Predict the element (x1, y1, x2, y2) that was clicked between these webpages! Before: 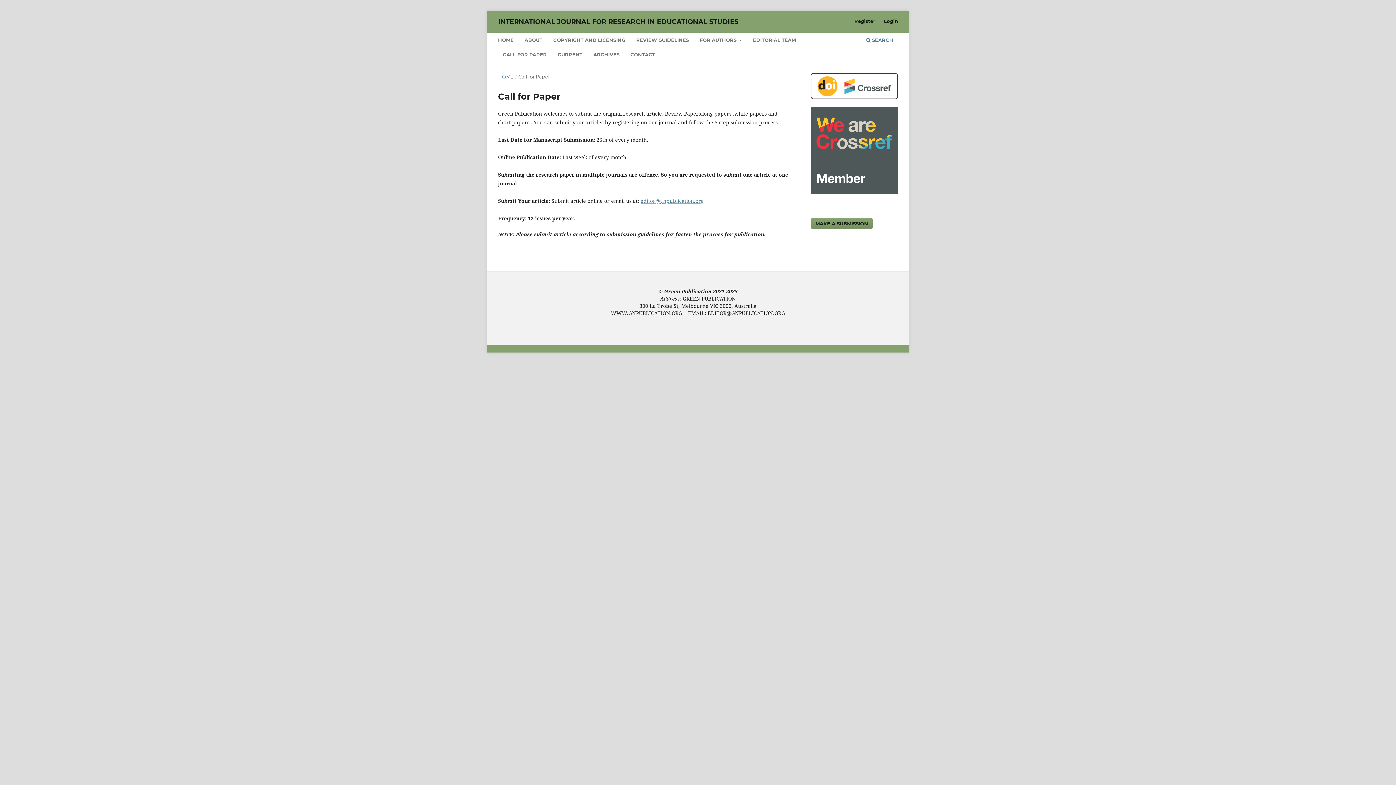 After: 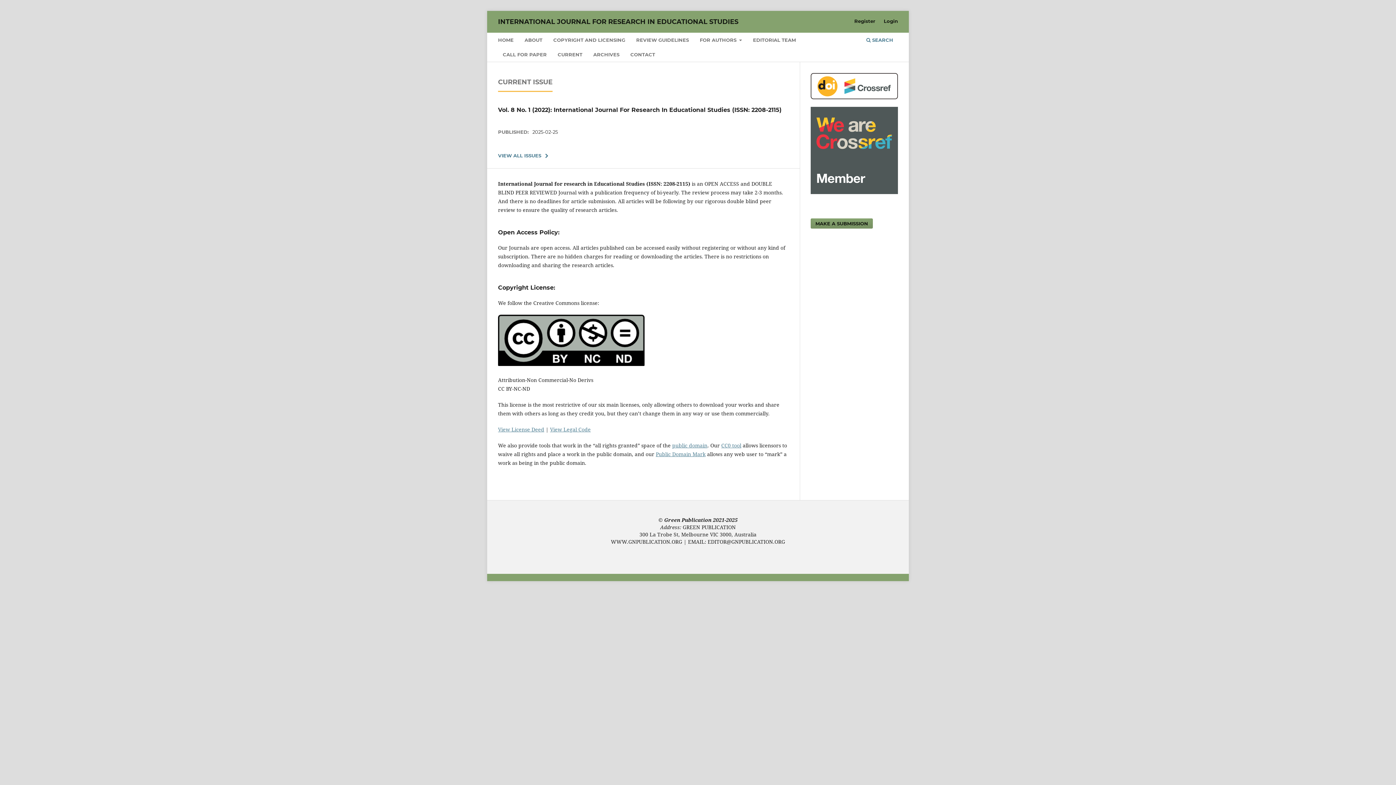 Action: bbox: (498, 14, 738, 29) label: INTERNATIONAL JOURNAL FOR RESEARCH IN EDUCATIONAL STUDIES